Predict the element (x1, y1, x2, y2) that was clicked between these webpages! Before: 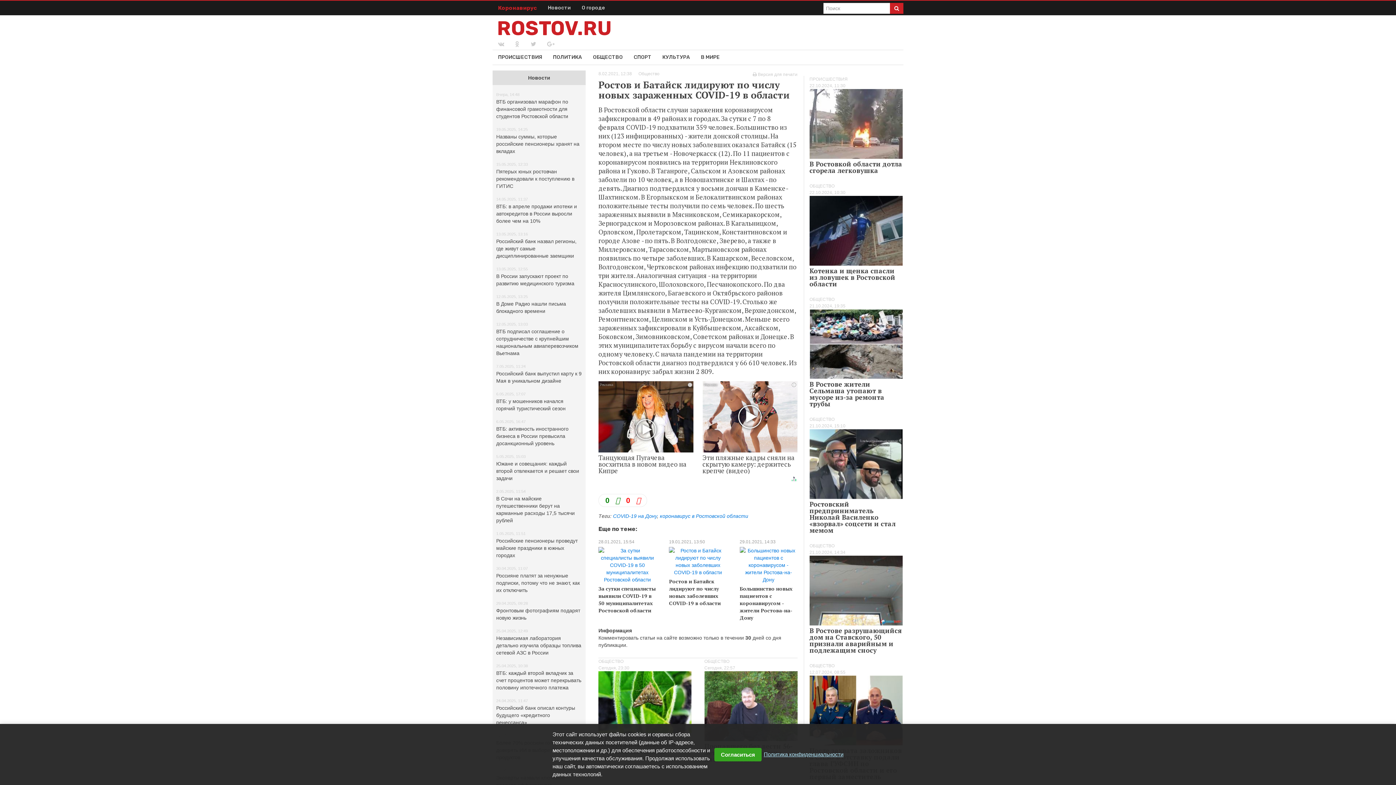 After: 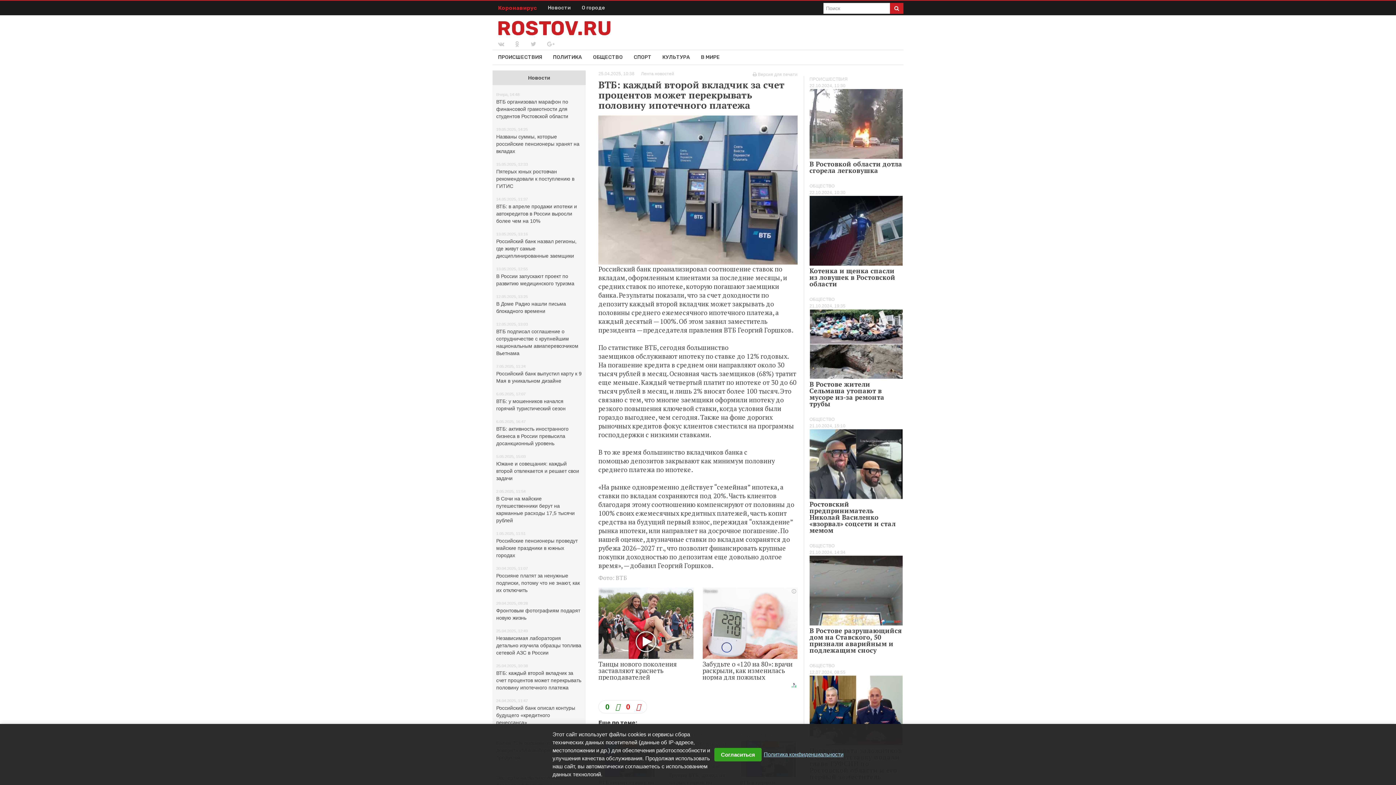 Action: bbox: (496, 670, 581, 690) label: ВТБ: каждый второй вкладчик за счет процентов может перекрывать половину ипотечного платежа